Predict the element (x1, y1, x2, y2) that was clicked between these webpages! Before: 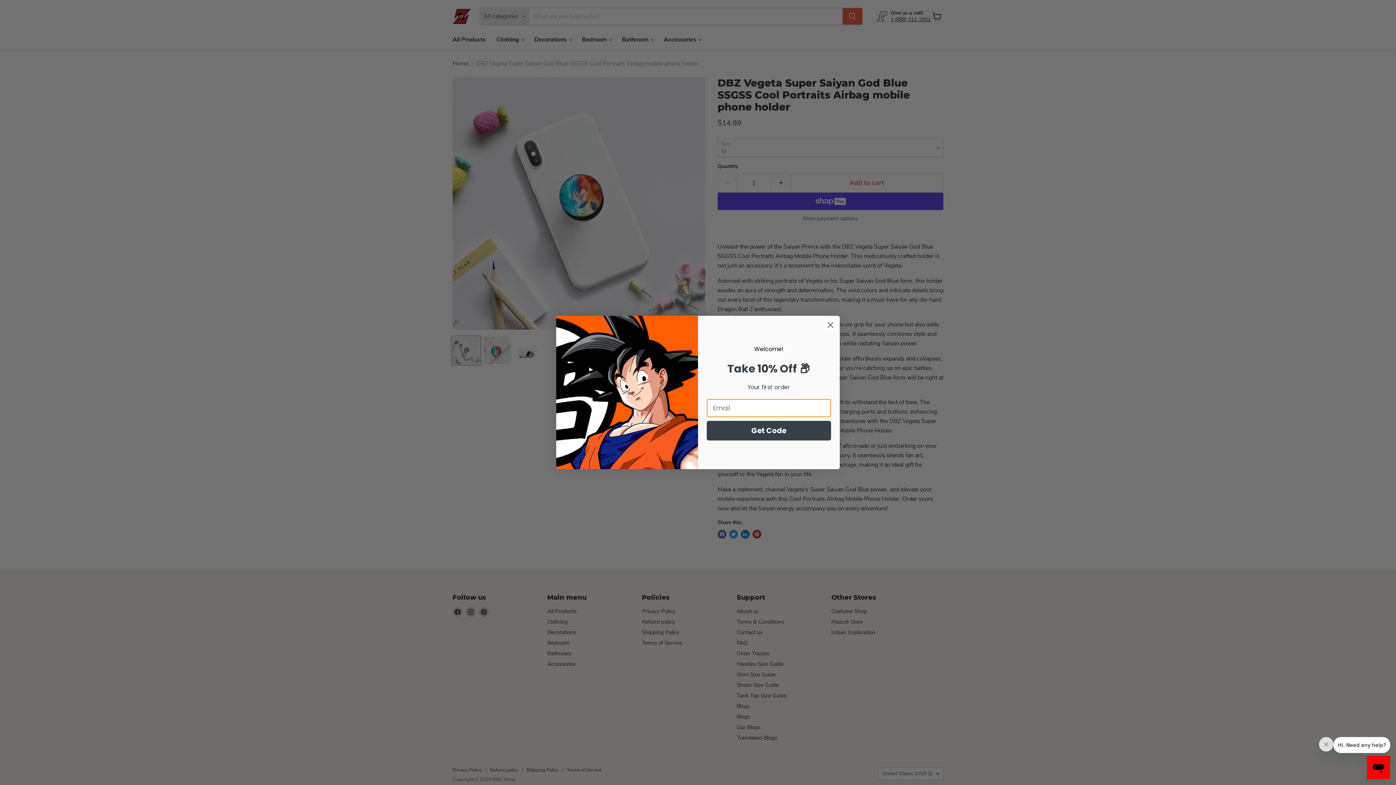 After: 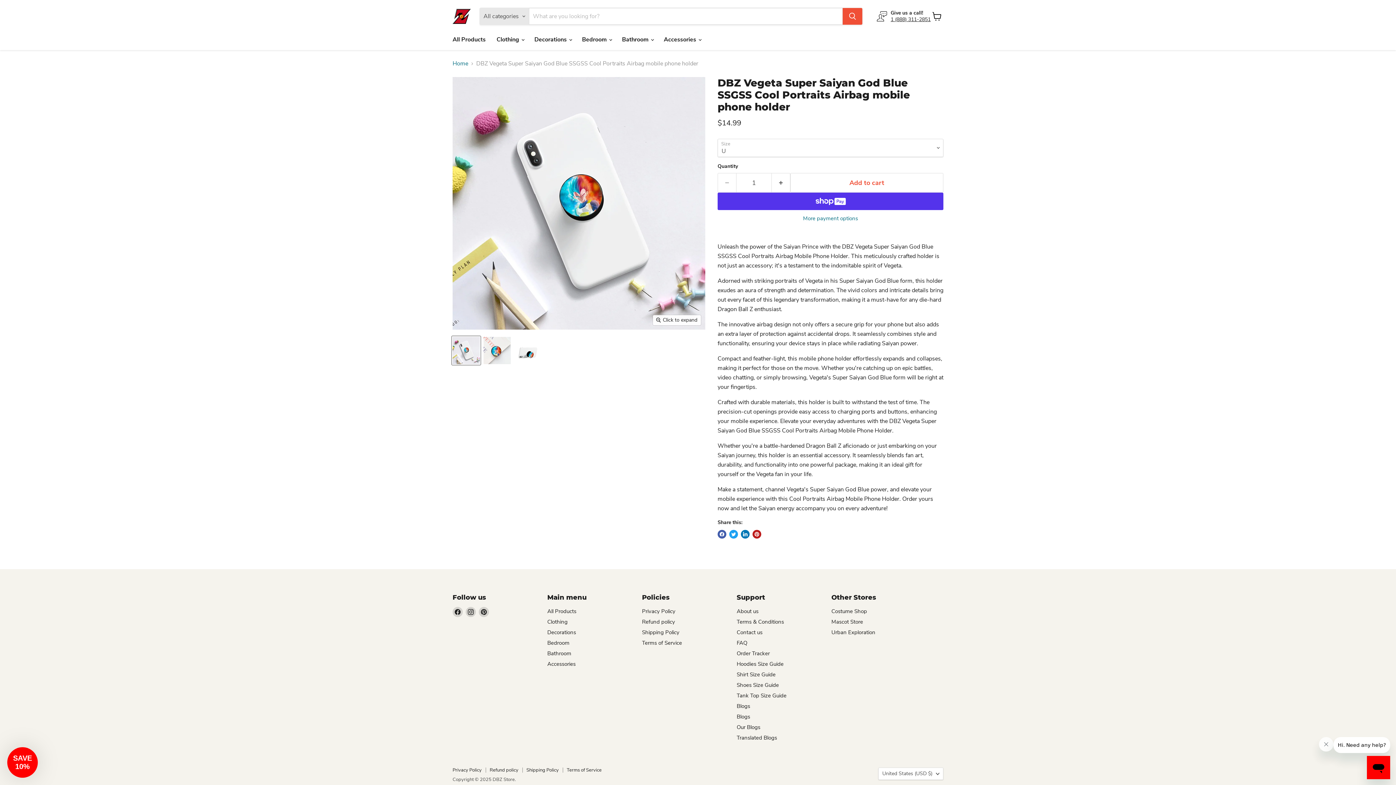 Action: bbox: (824, 318, 837, 331) label: Close dialog